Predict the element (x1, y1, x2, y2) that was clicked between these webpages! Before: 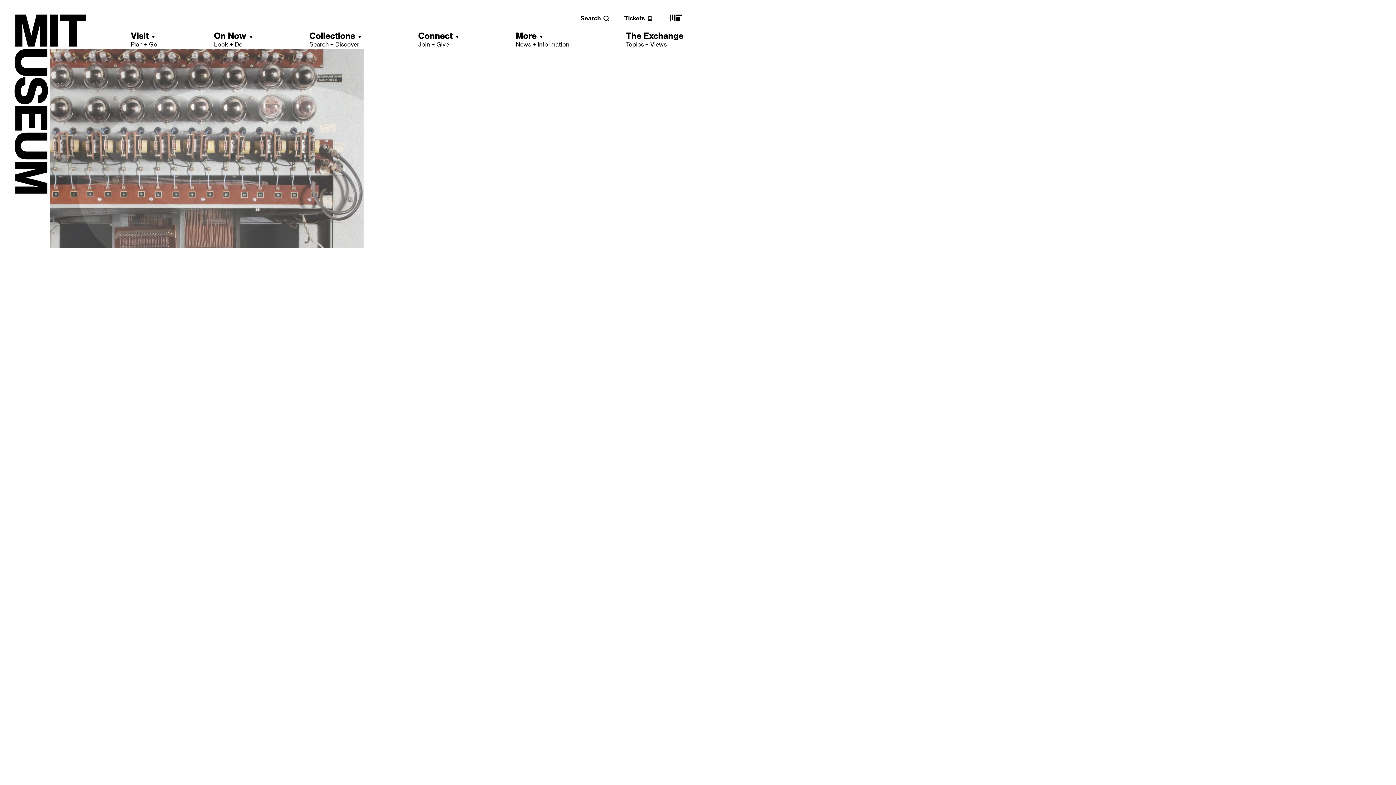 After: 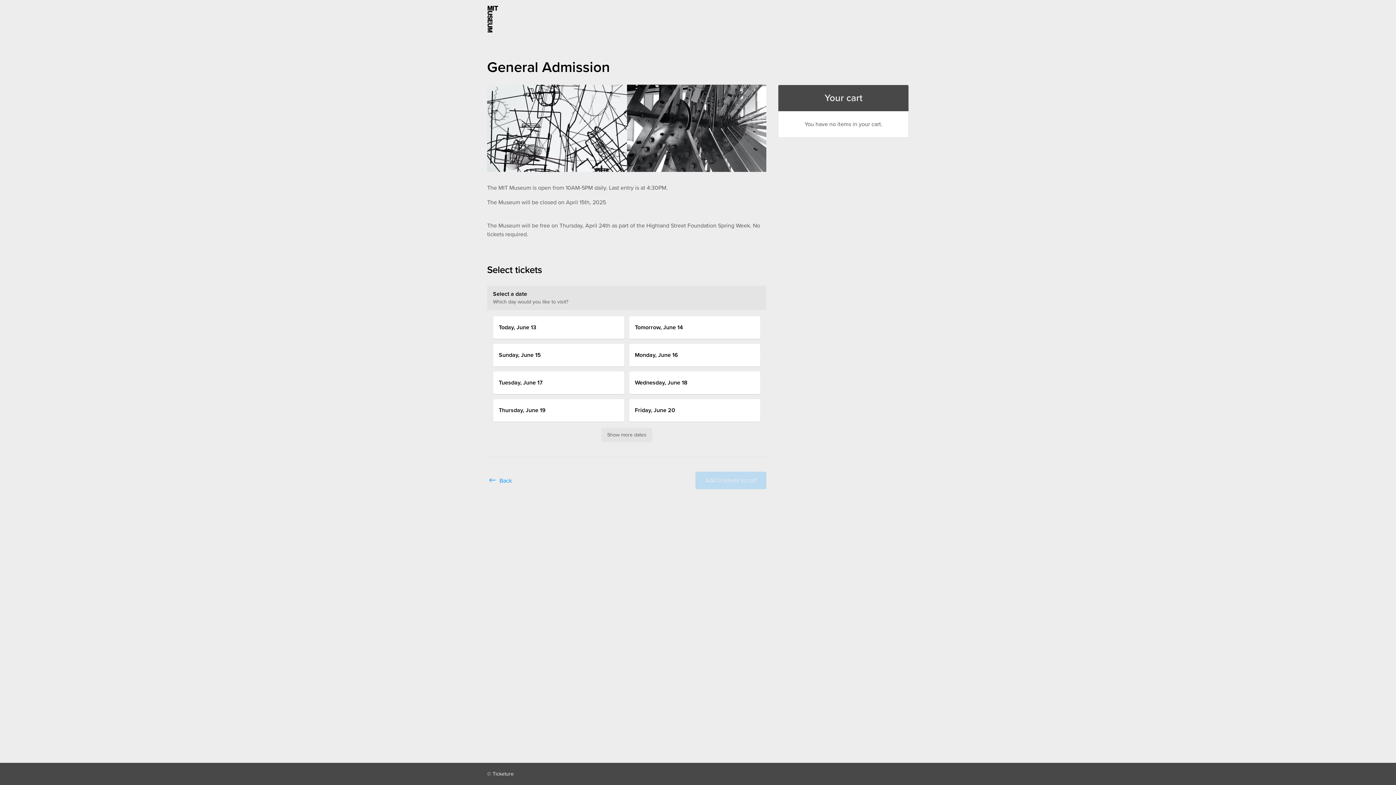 Action: bbox: (624, 14, 653, 21) label: Tickets